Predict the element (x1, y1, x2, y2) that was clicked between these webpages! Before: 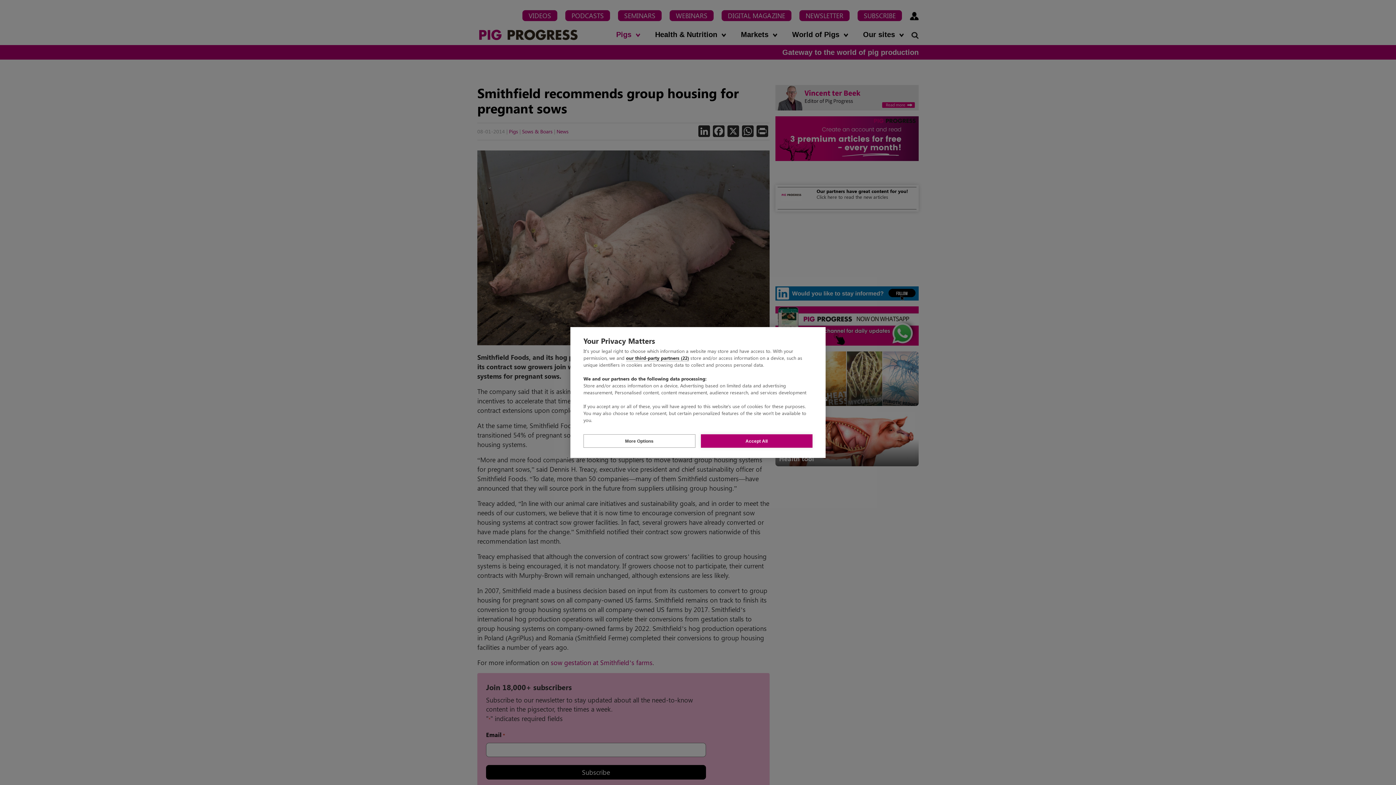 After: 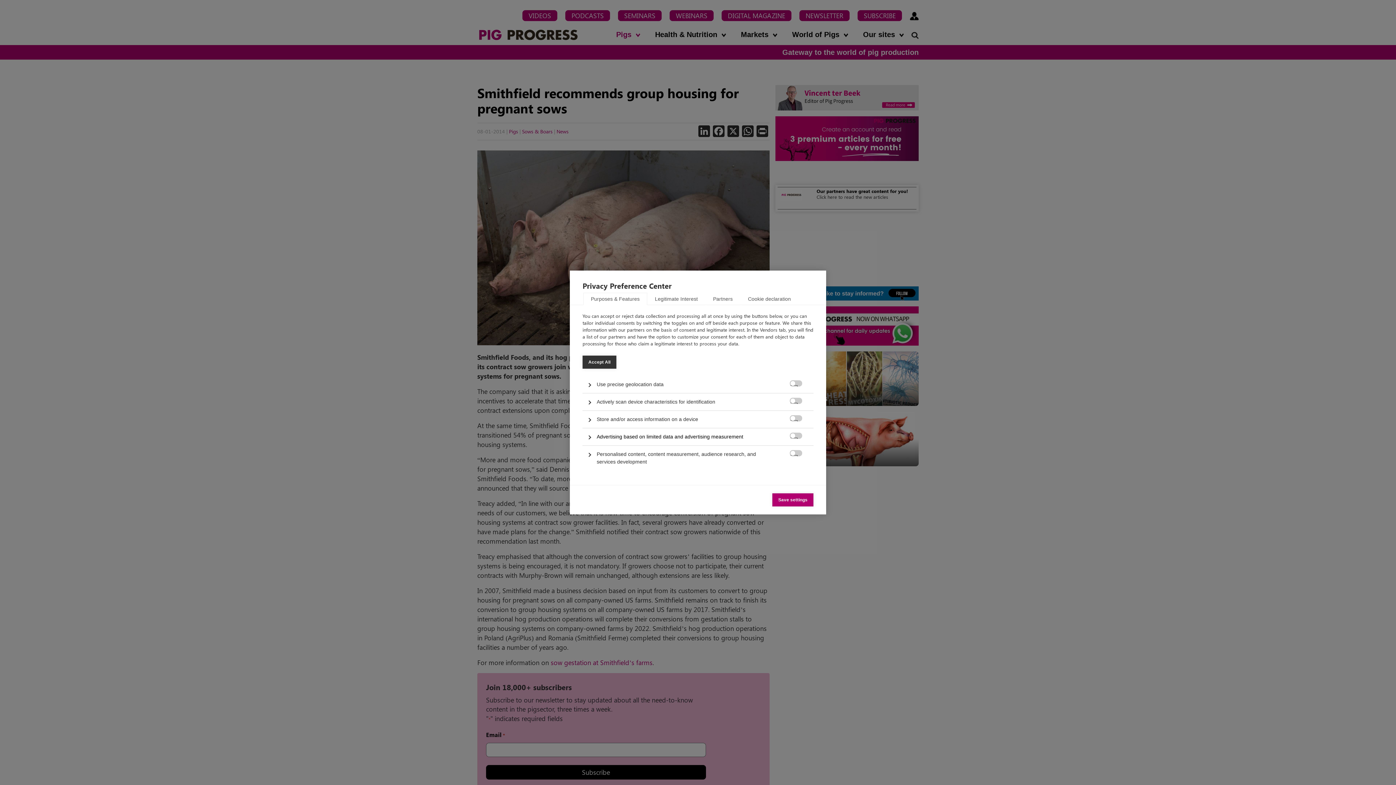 Action: label: More Options bbox: (583, 434, 695, 448)